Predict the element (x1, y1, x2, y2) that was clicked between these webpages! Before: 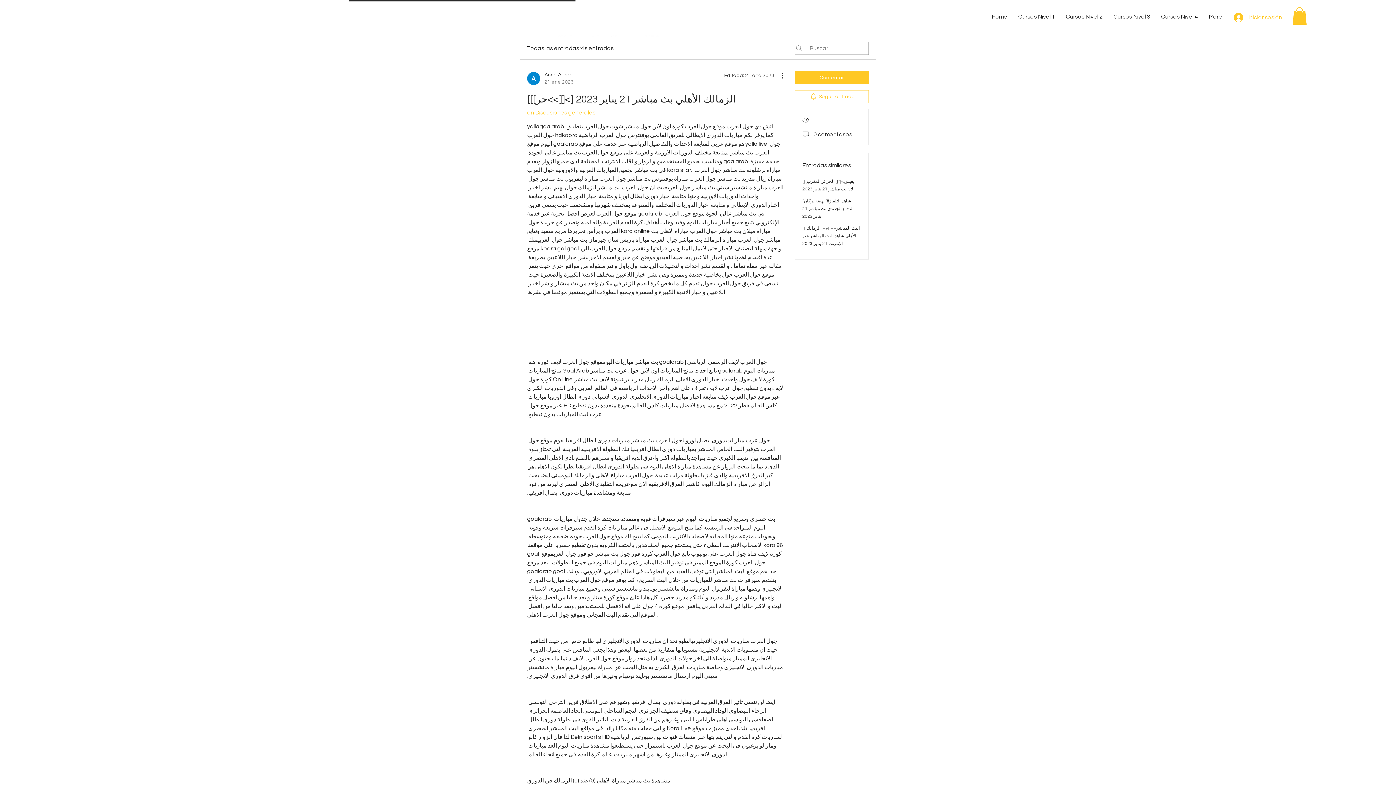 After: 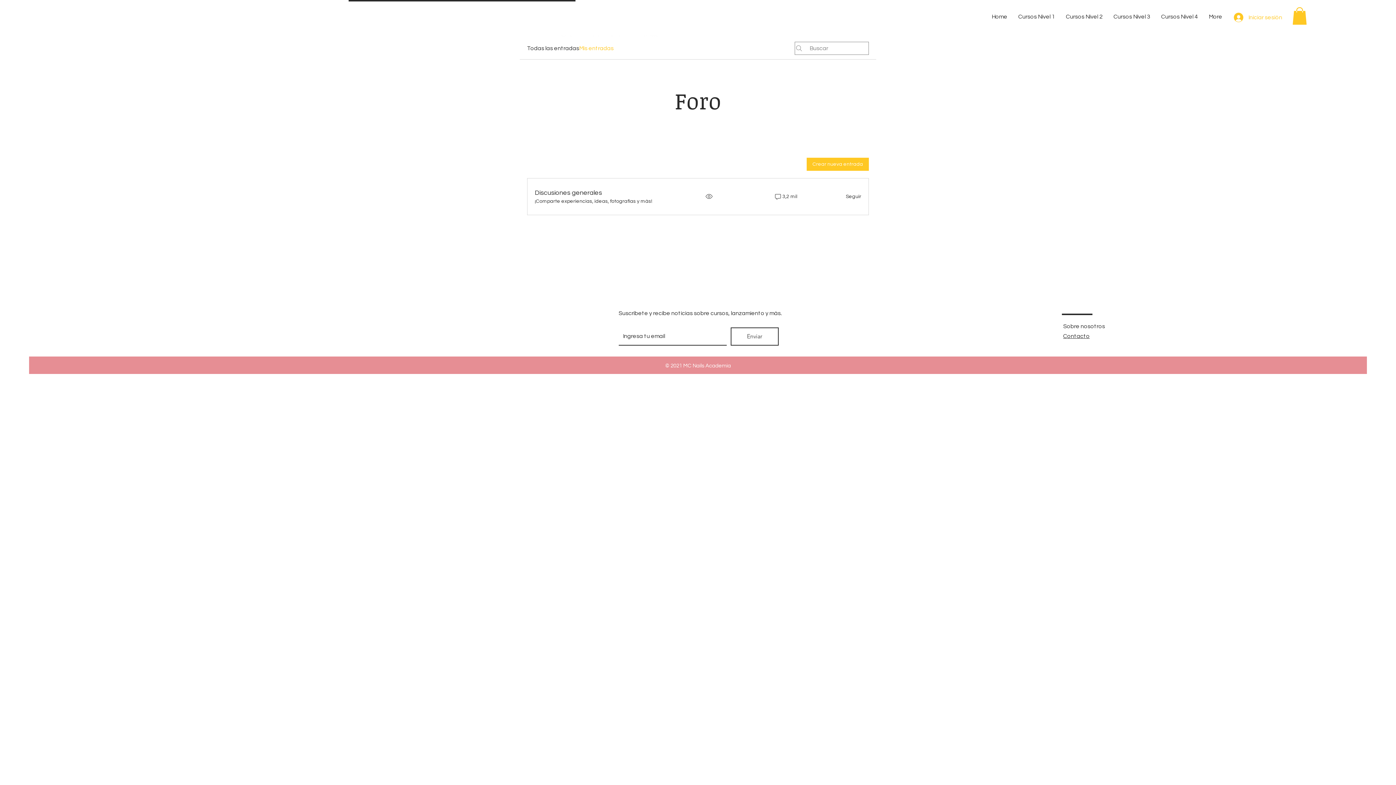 Action: label: Mis entradas bbox: (579, 44, 613, 52)